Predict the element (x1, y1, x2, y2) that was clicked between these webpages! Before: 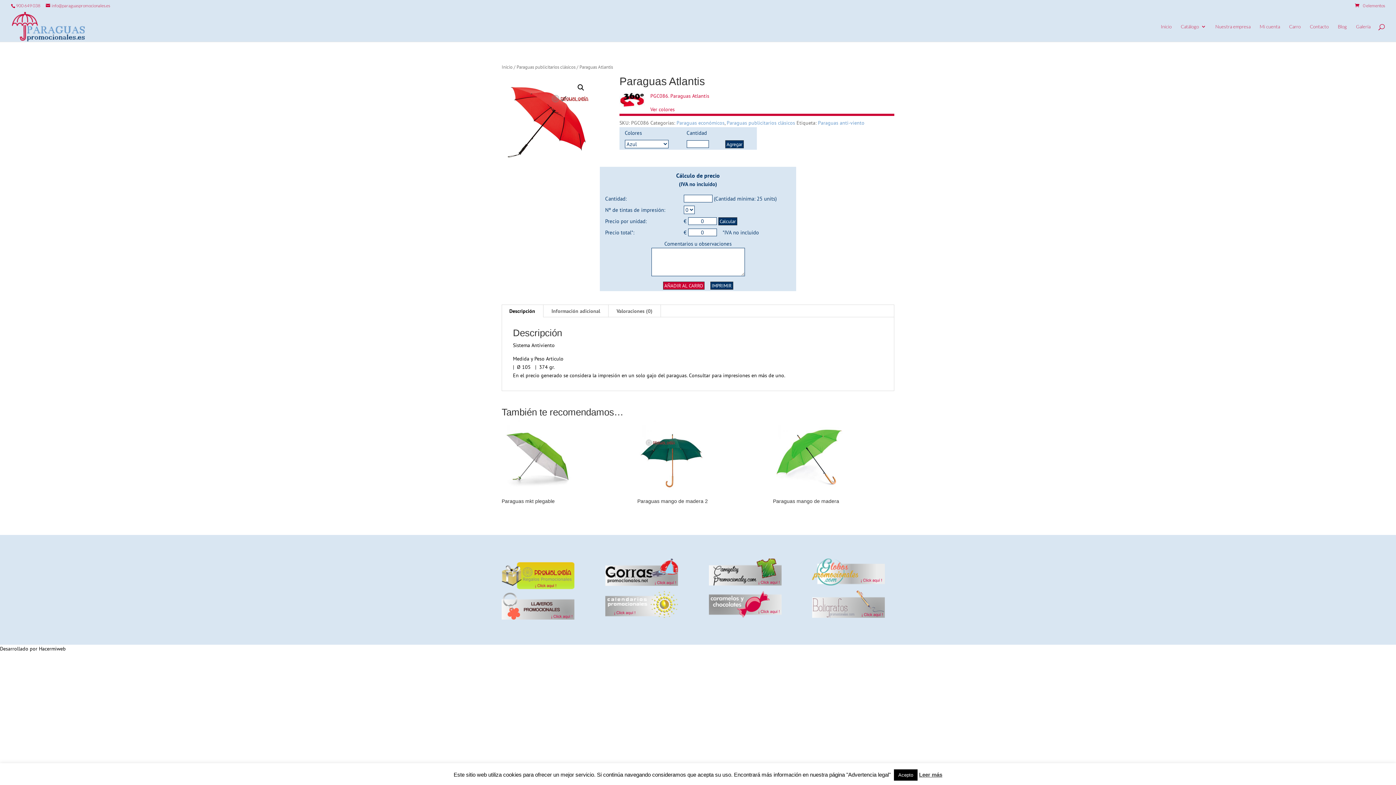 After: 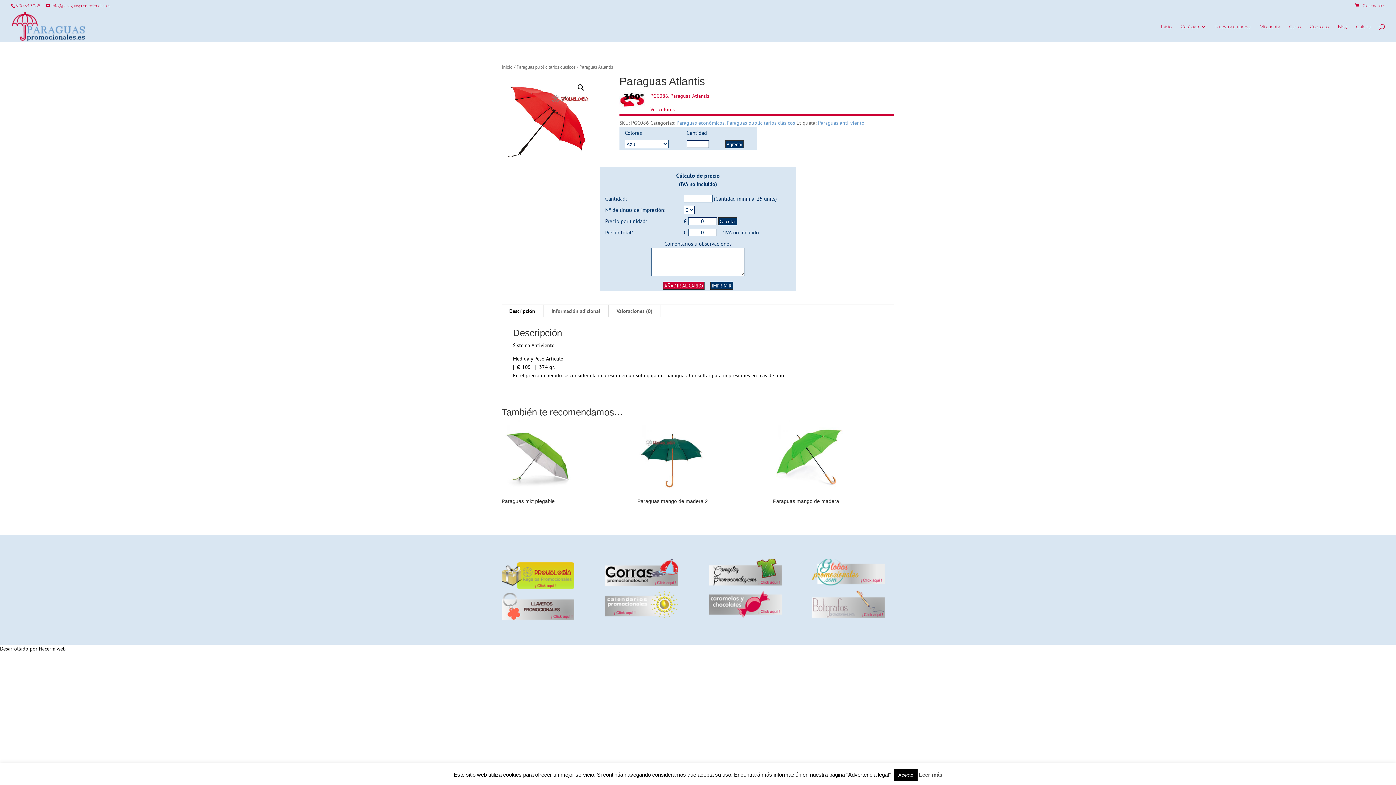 Action: label: Ver colores bbox: (650, 106, 674, 112)